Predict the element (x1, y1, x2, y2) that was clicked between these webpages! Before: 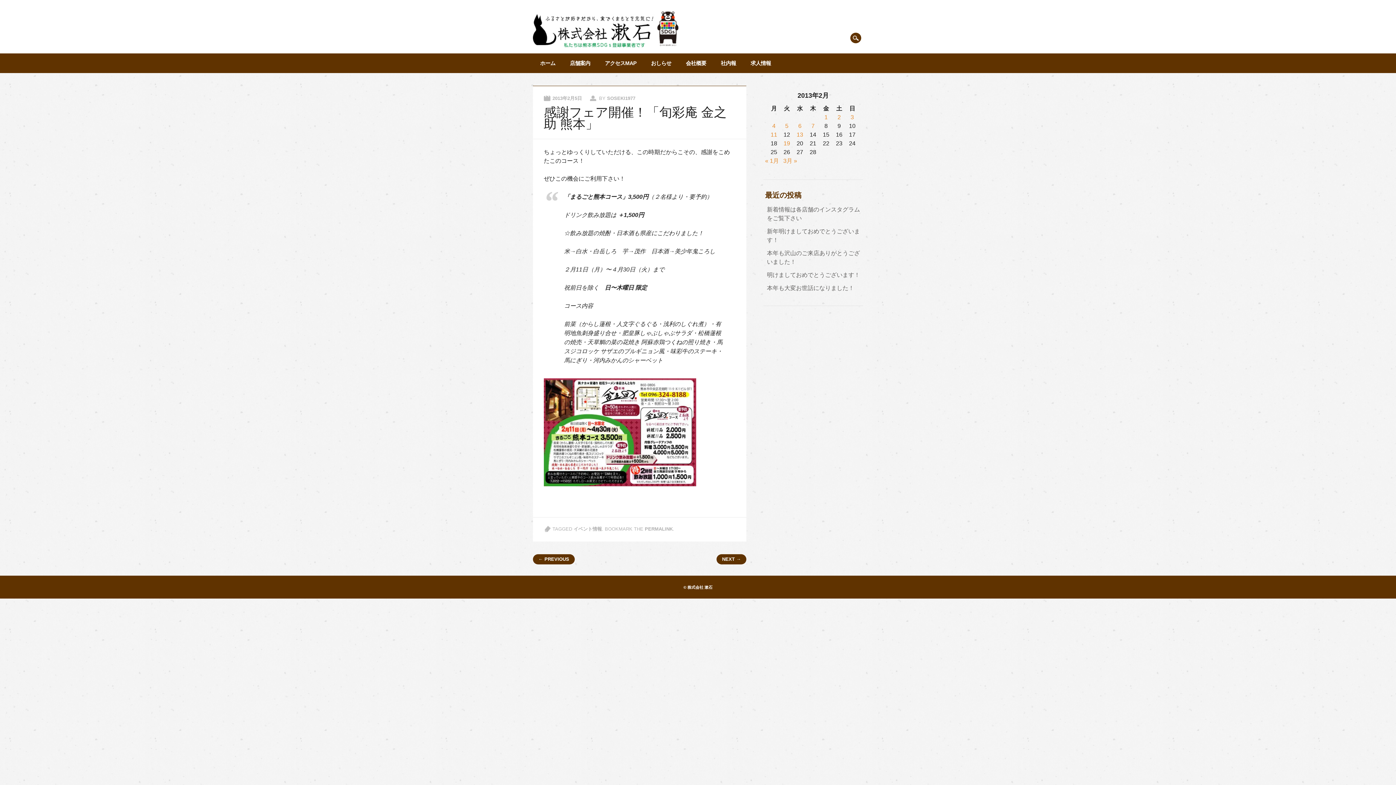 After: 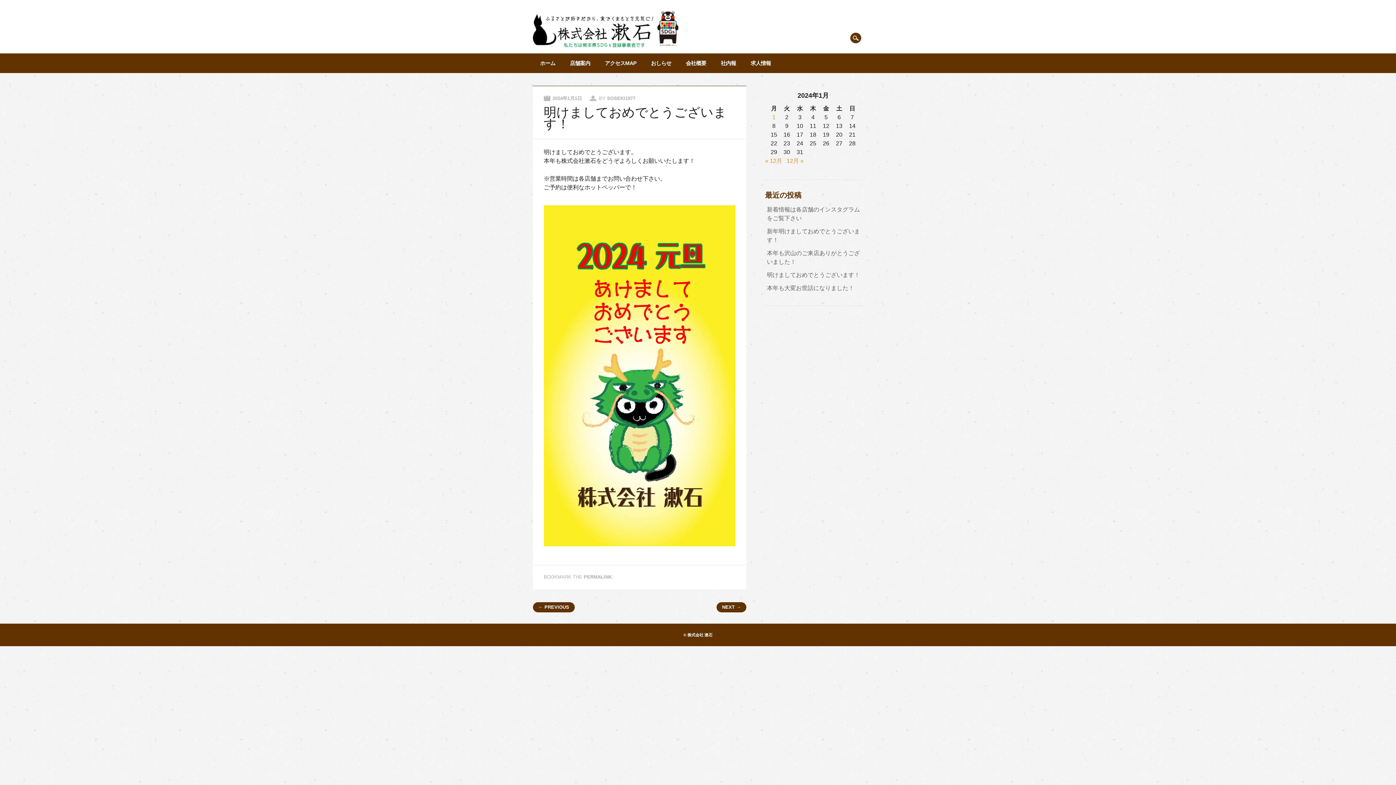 Action: label: 明けましておめでとうございます！ bbox: (767, 272, 860, 278)